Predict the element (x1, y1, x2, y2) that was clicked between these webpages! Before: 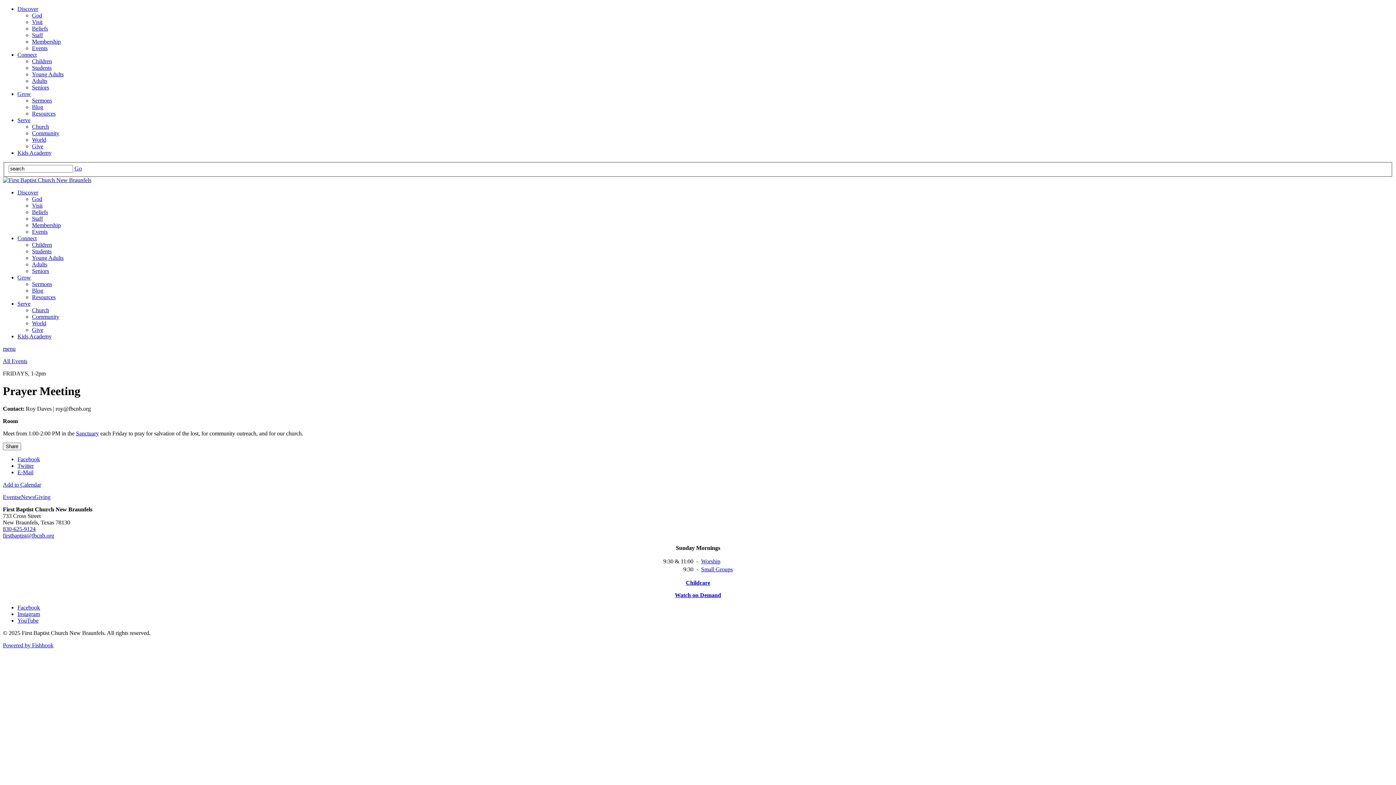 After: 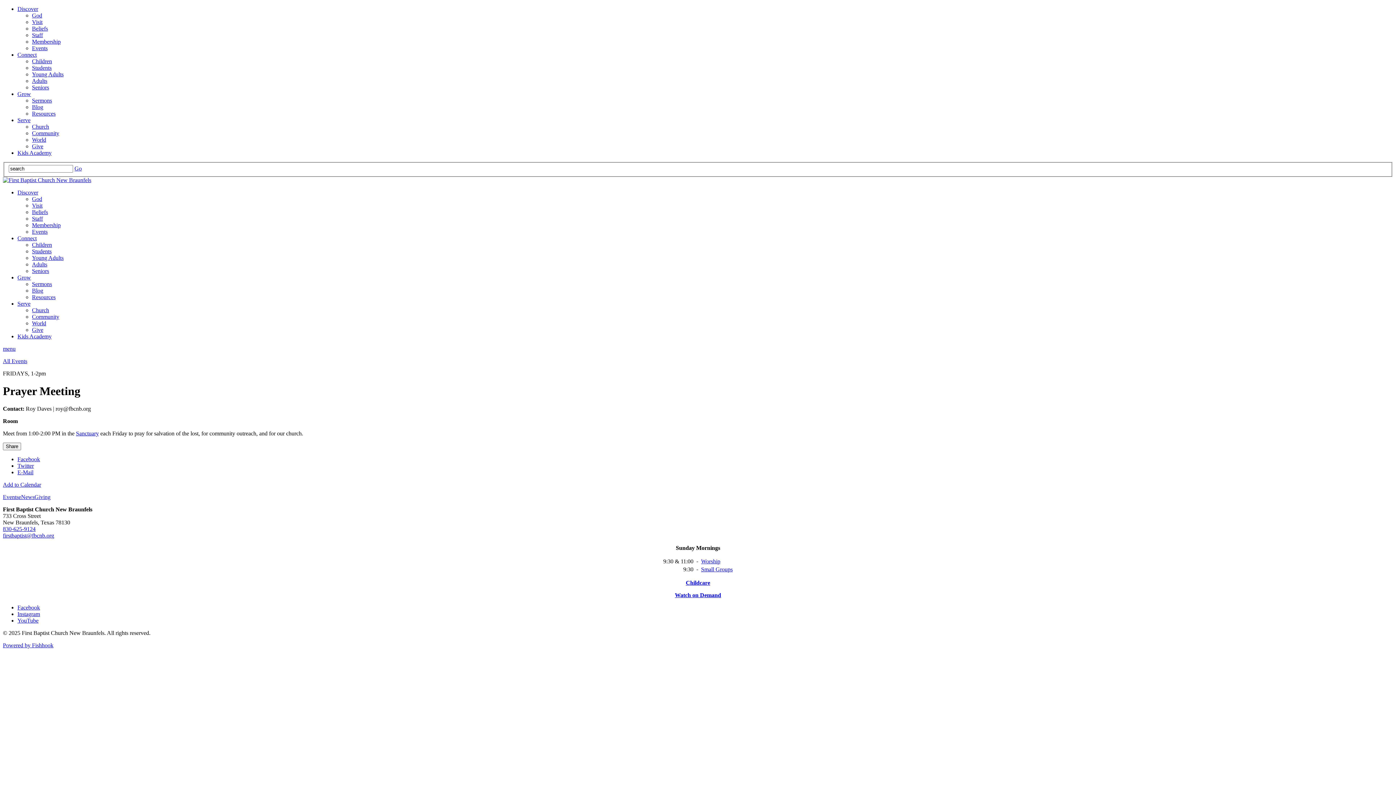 Action: label: Add to Calendar bbox: (2, 481, 41, 488)